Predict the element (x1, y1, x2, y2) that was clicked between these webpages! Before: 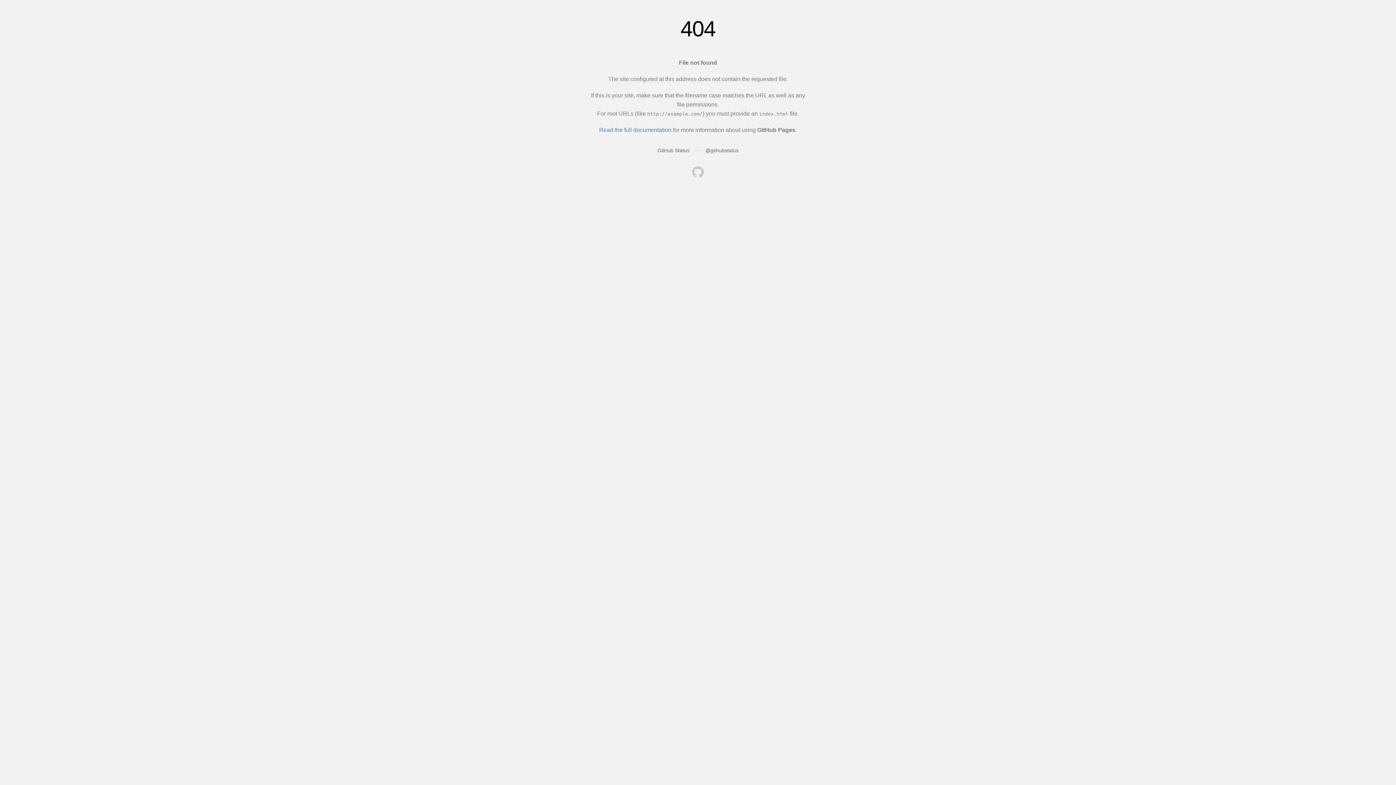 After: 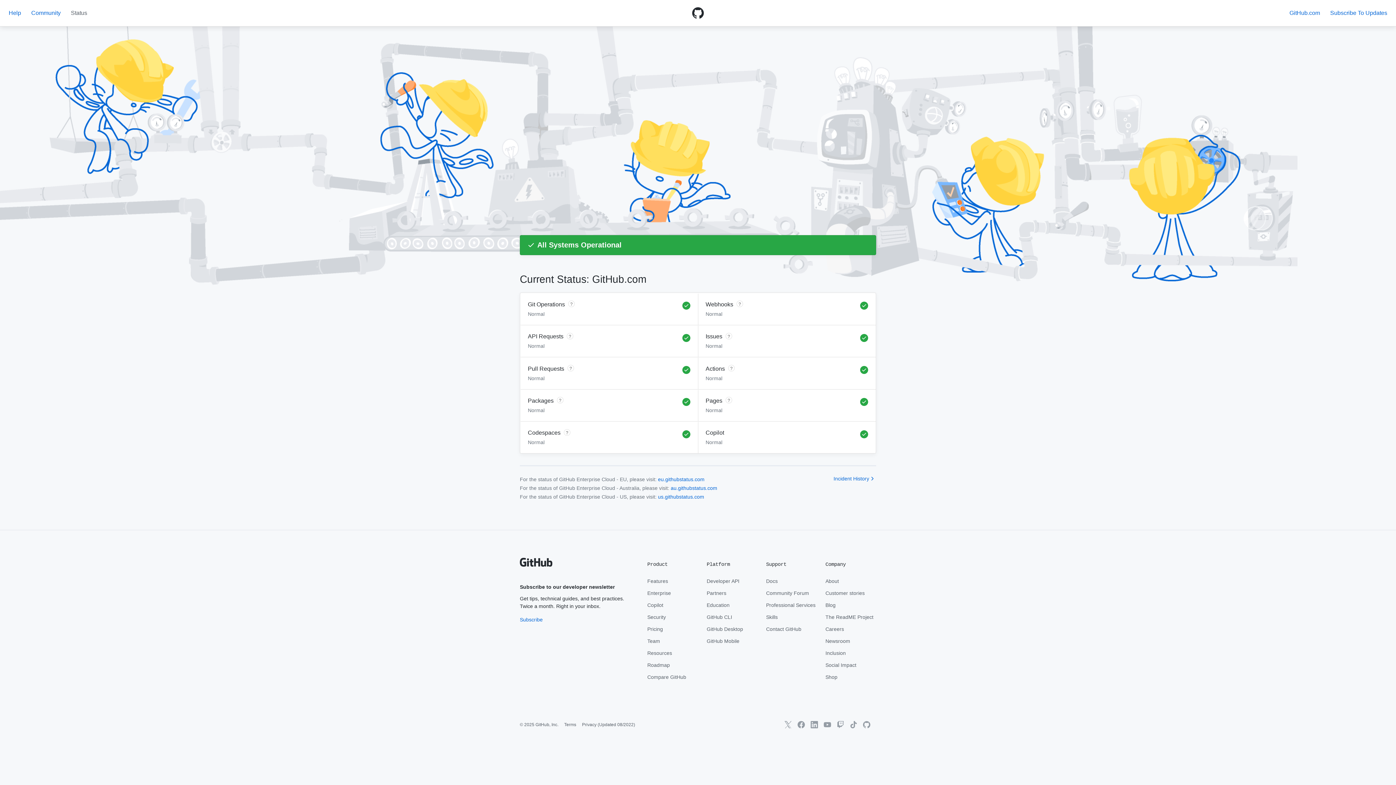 Action: bbox: (657, 147, 689, 153) label: GitHub Status